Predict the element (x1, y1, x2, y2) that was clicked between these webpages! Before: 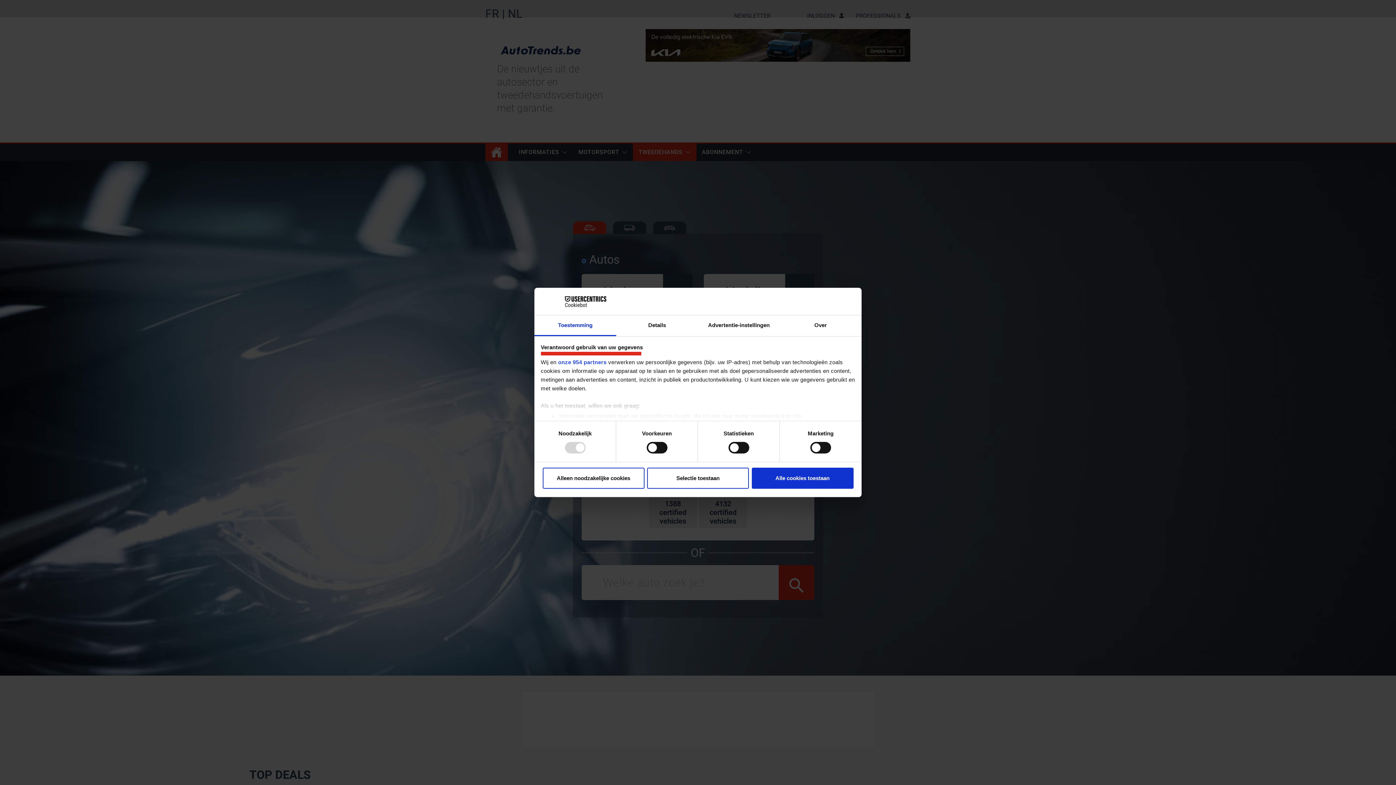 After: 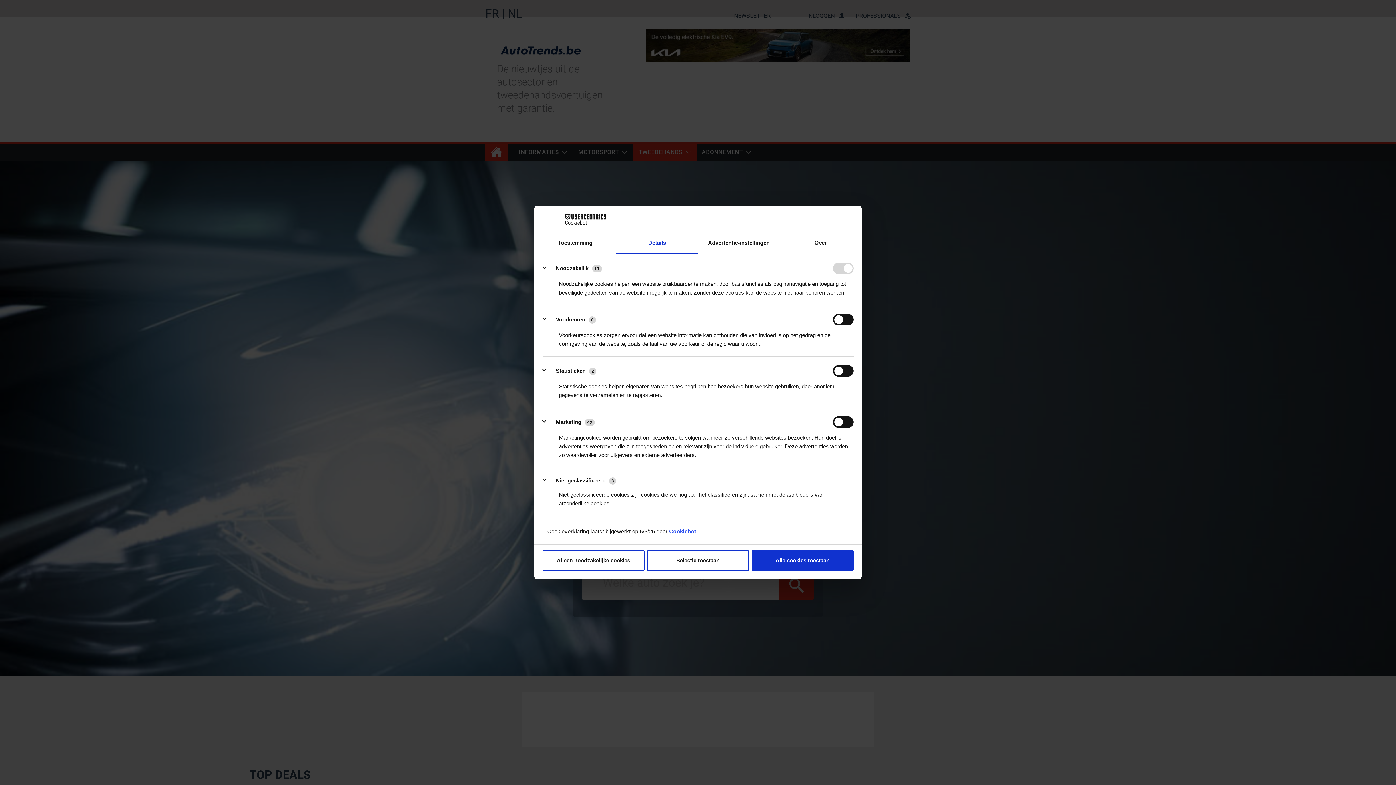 Action: label: Details bbox: (616, 315, 698, 336)